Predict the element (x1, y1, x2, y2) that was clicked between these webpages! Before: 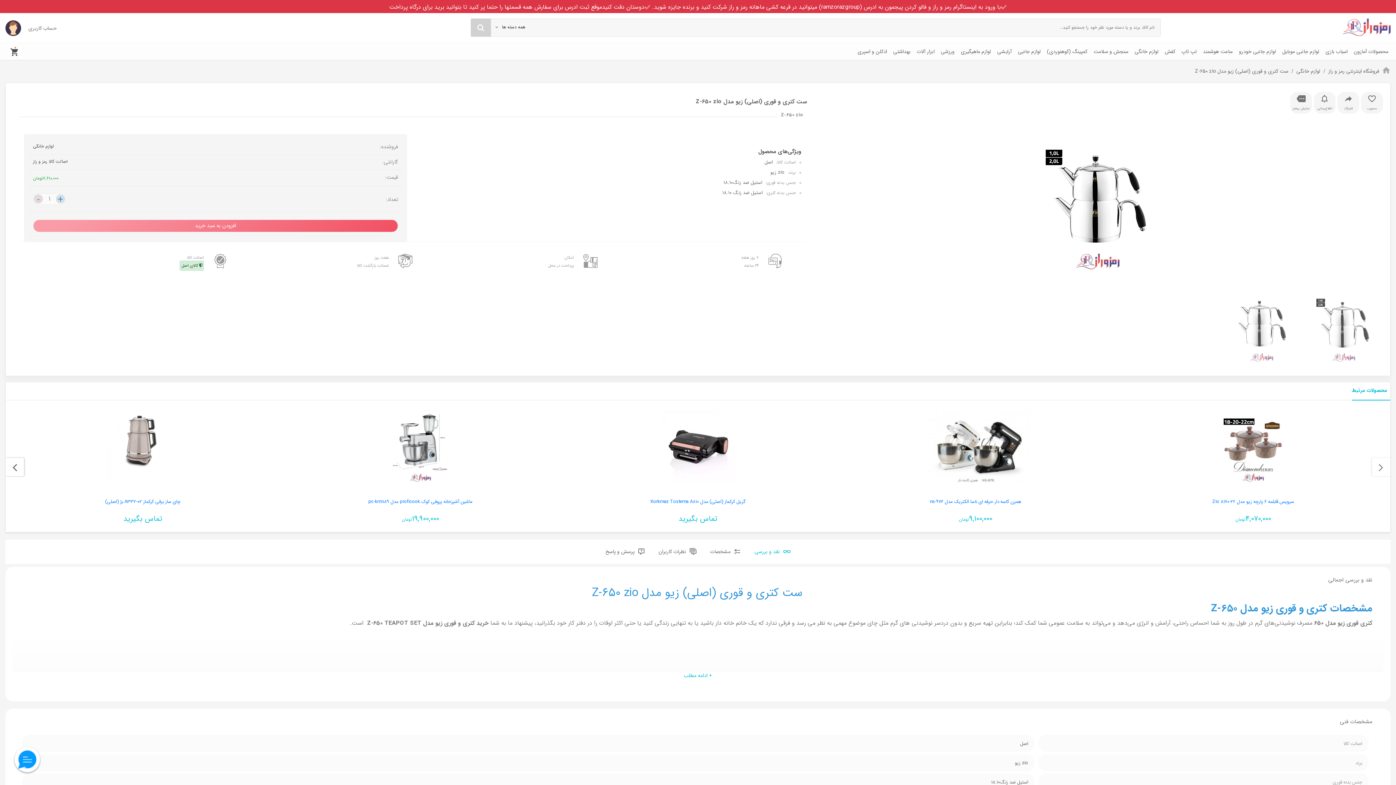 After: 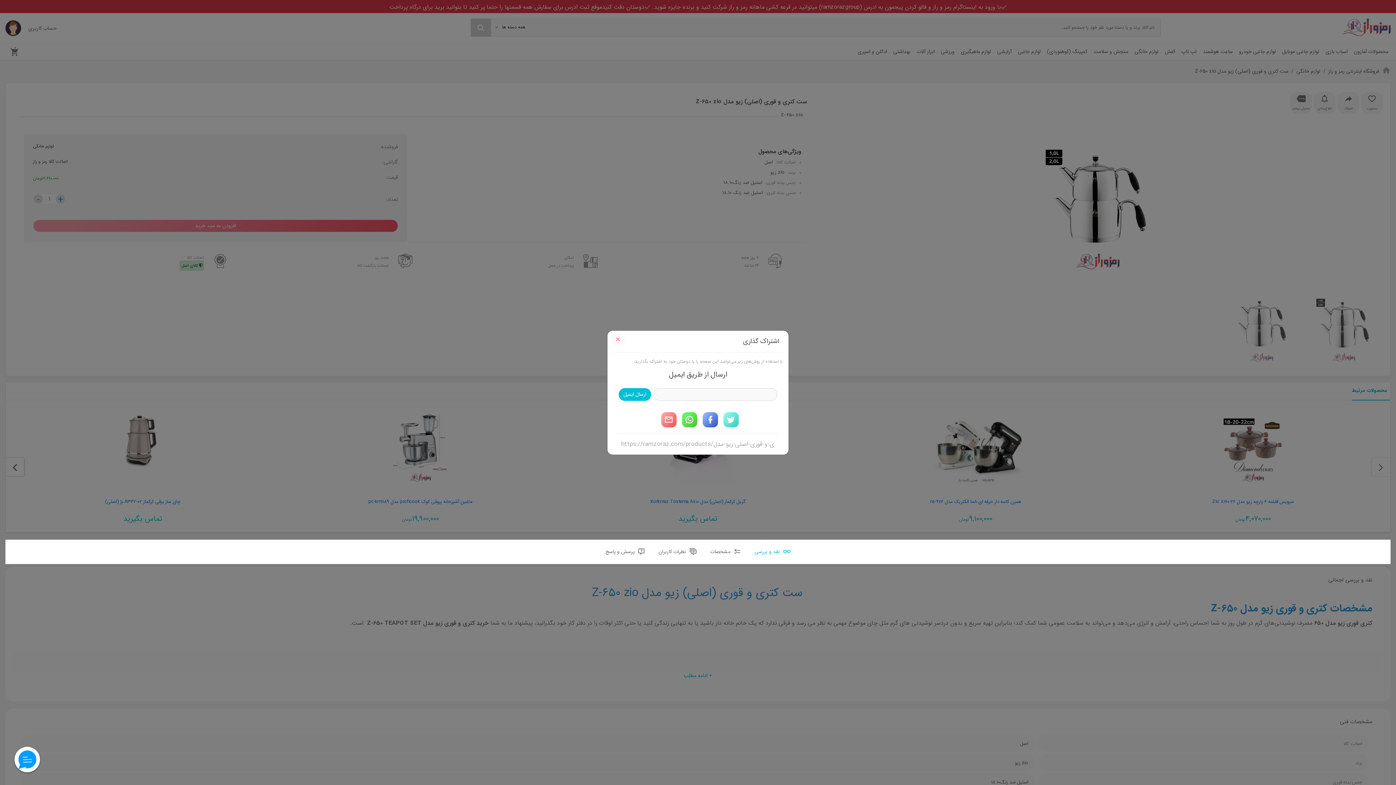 Action: label: اشتراک bbox: (1337, 92, 1359, 113)